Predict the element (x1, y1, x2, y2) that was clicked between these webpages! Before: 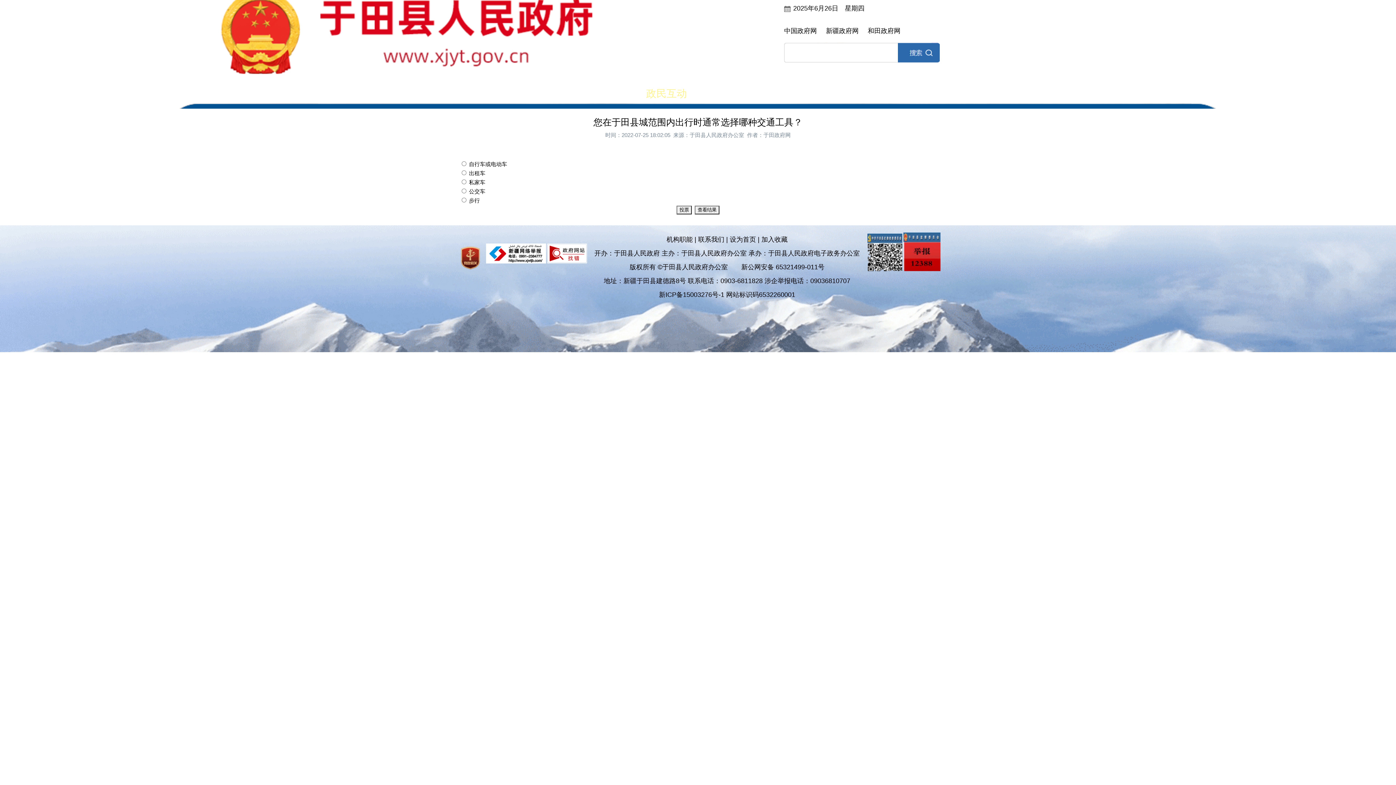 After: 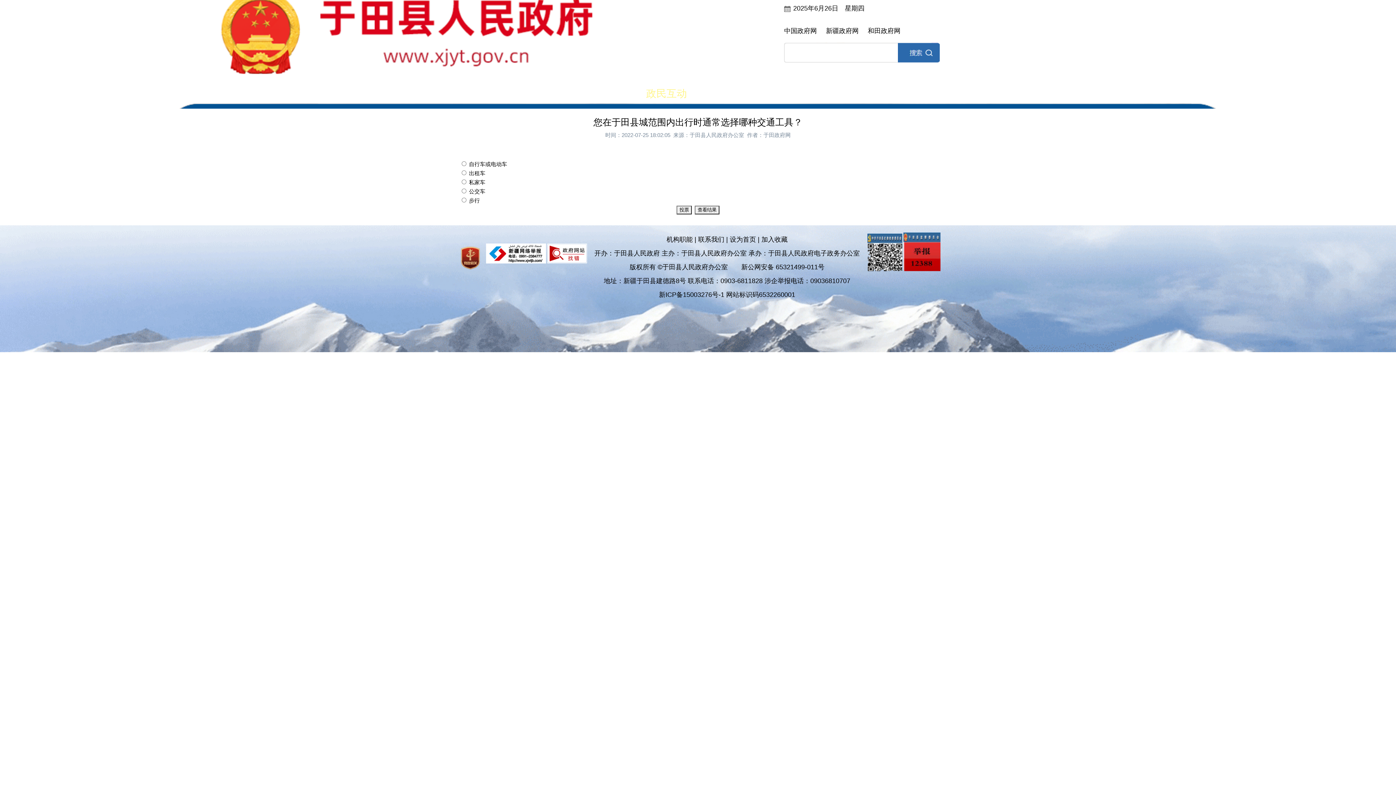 Action: bbox: (868, 27, 900, 34) label: 和田政府网